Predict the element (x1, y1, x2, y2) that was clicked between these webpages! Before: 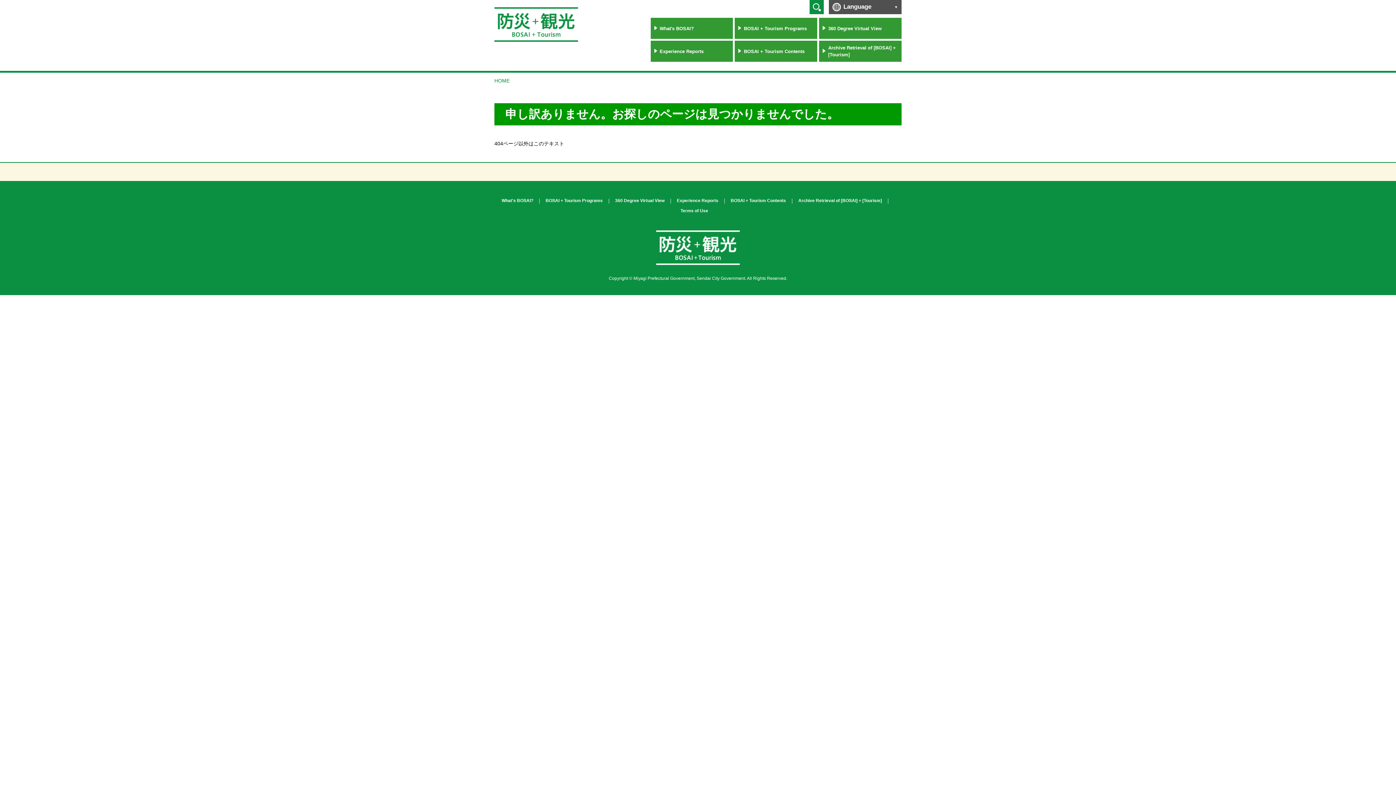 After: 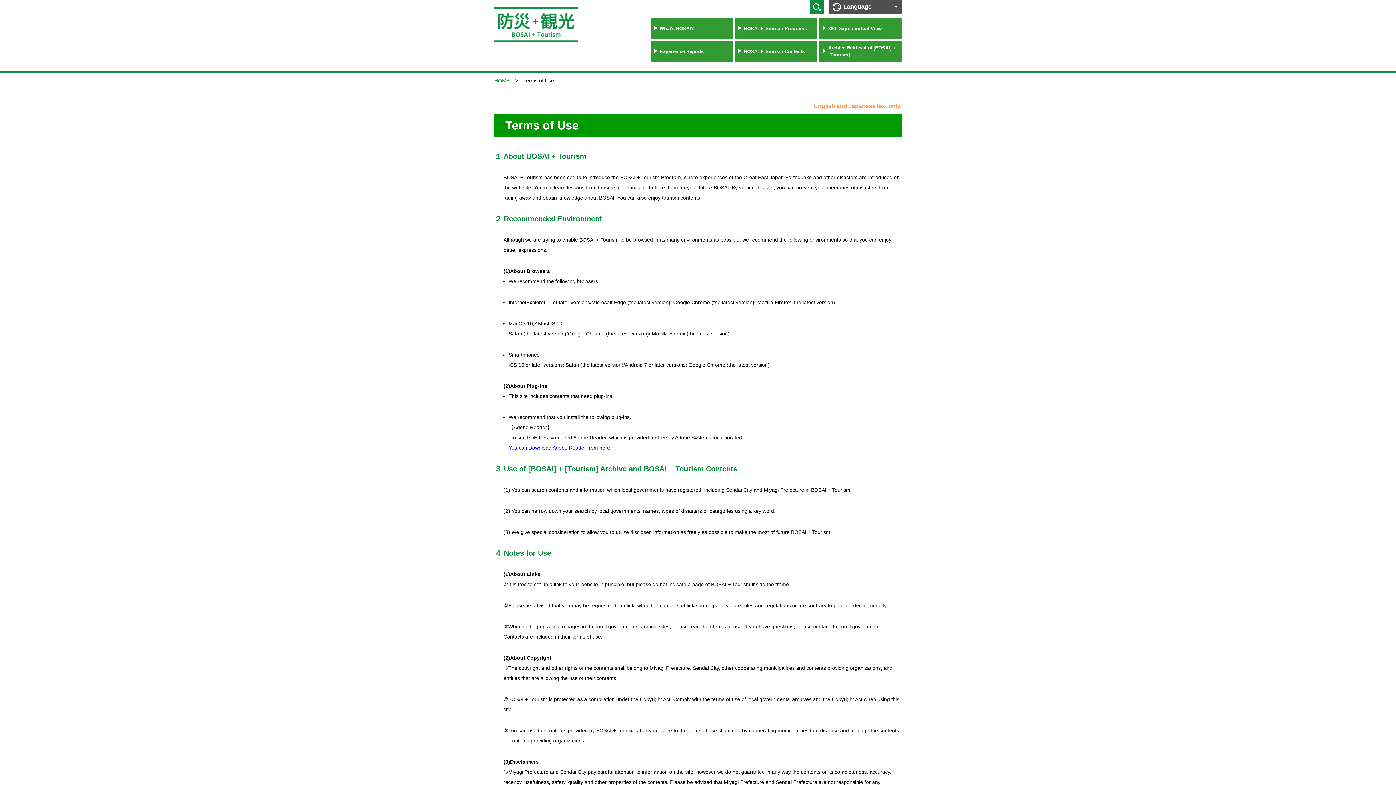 Action: label: Terms of Use bbox: (680, 207, 708, 214)